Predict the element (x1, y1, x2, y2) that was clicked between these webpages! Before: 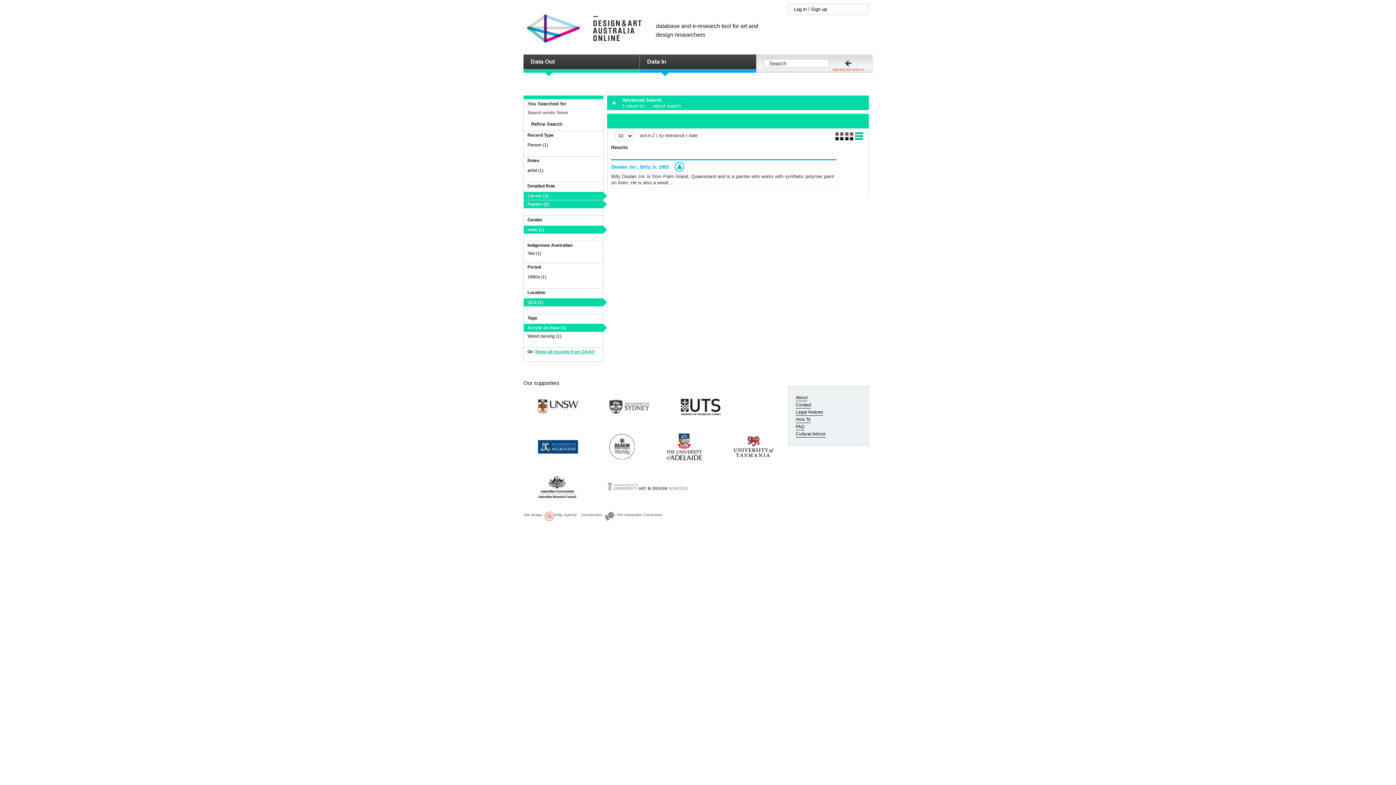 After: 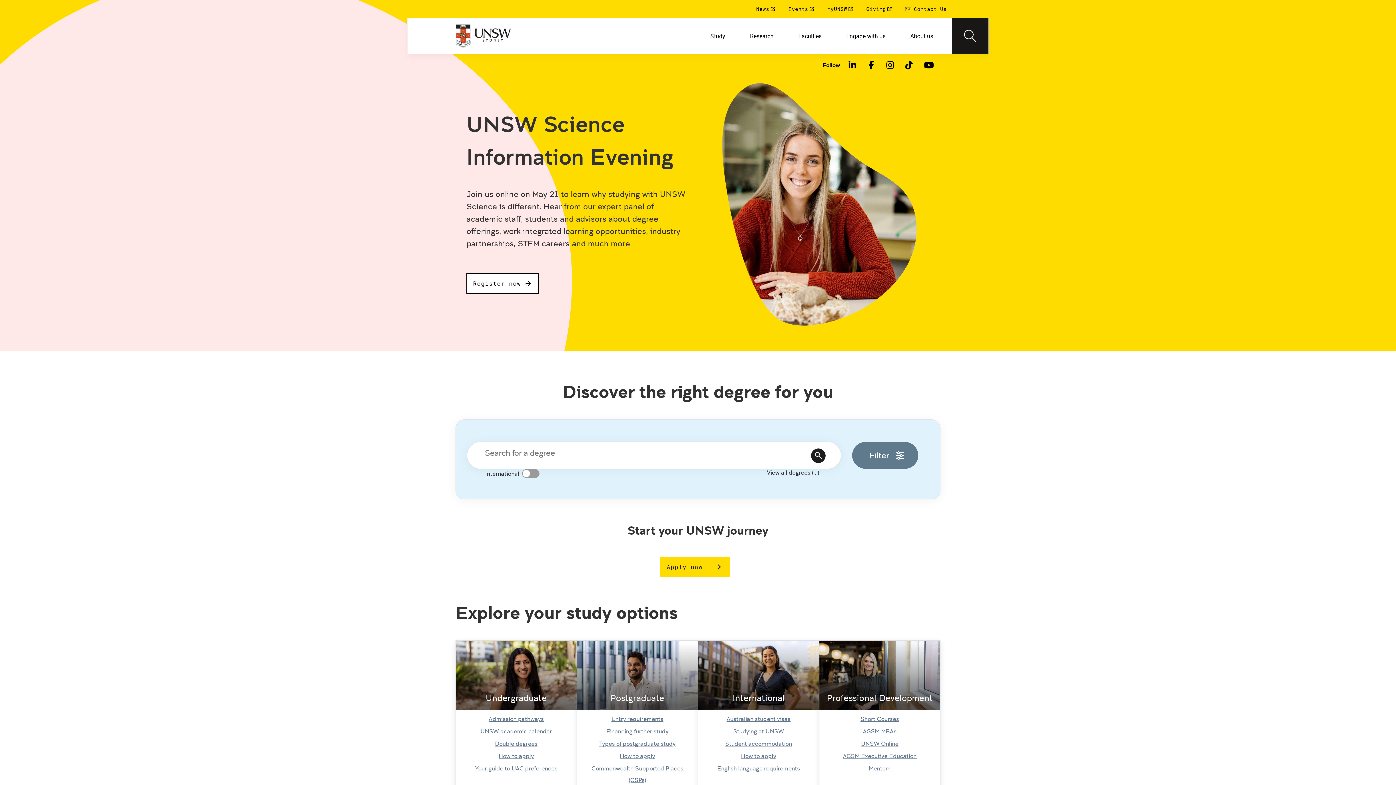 Action: bbox: (538, 402, 578, 410)